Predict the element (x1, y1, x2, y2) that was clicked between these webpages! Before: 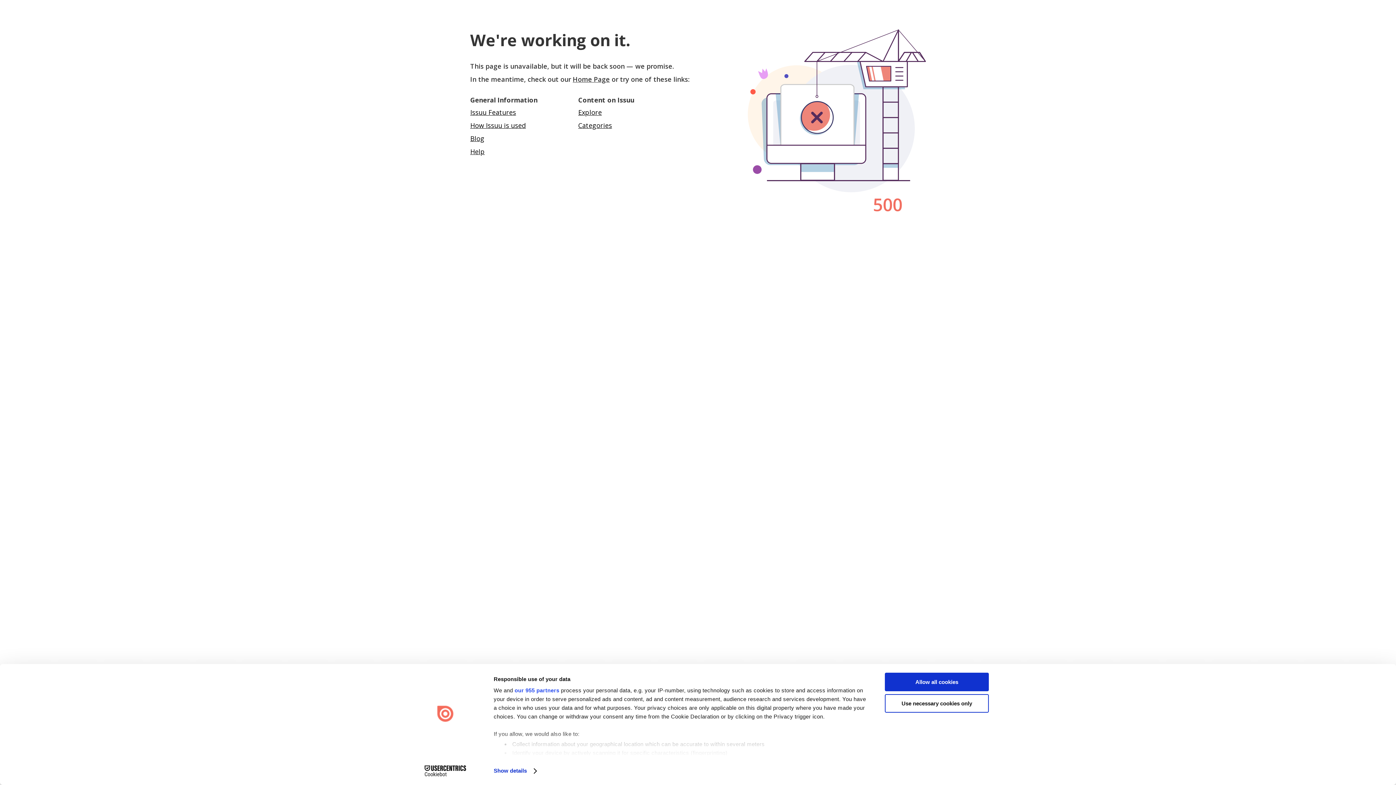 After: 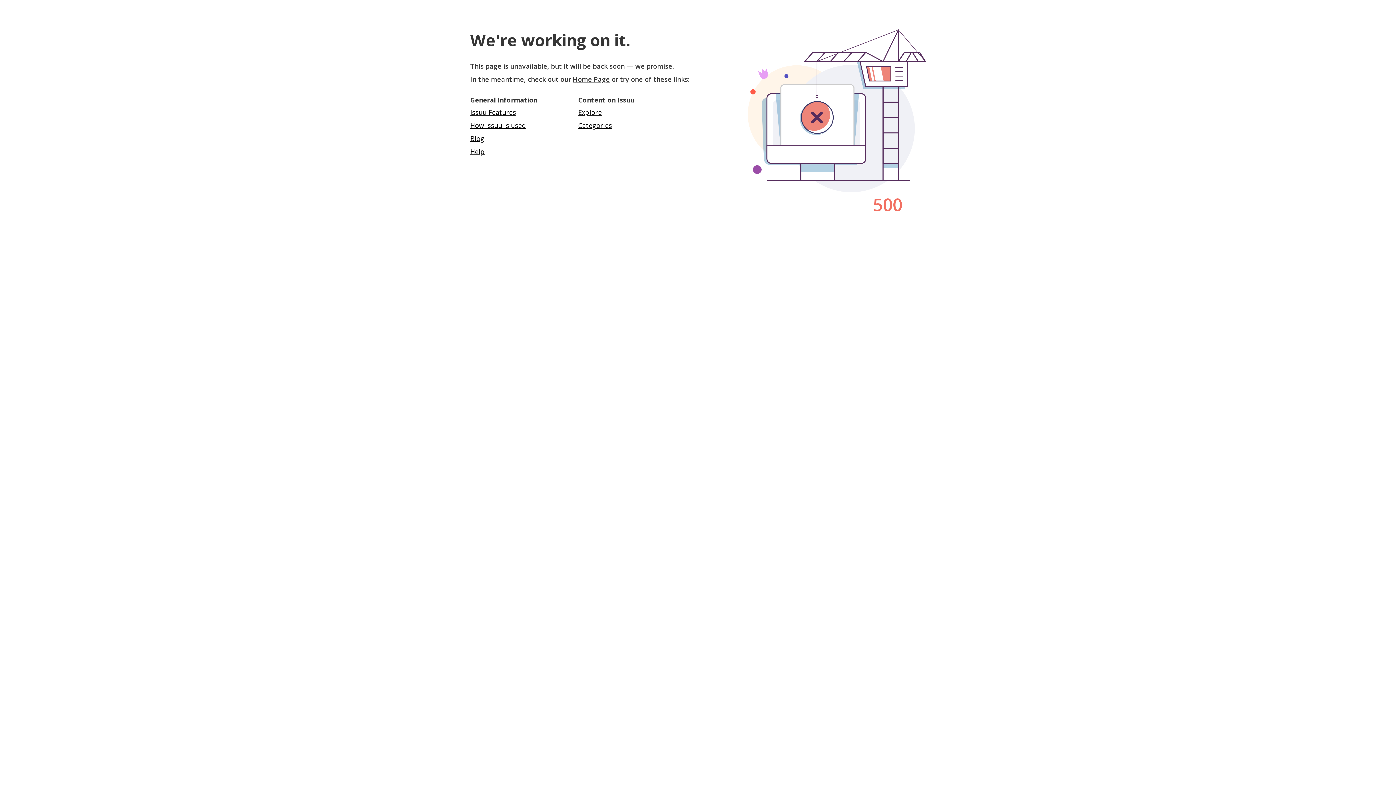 Action: bbox: (885, 673, 989, 691) label: Allow all cookies